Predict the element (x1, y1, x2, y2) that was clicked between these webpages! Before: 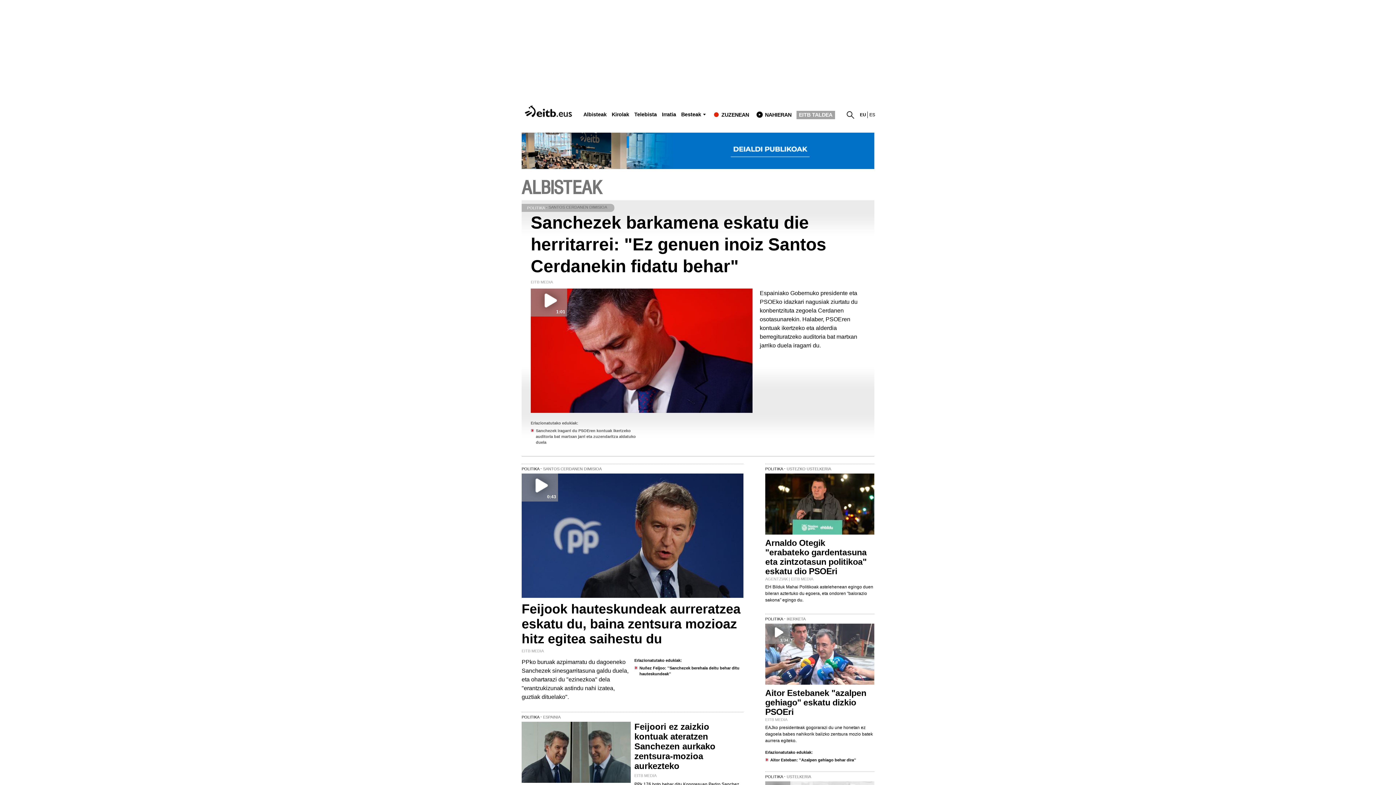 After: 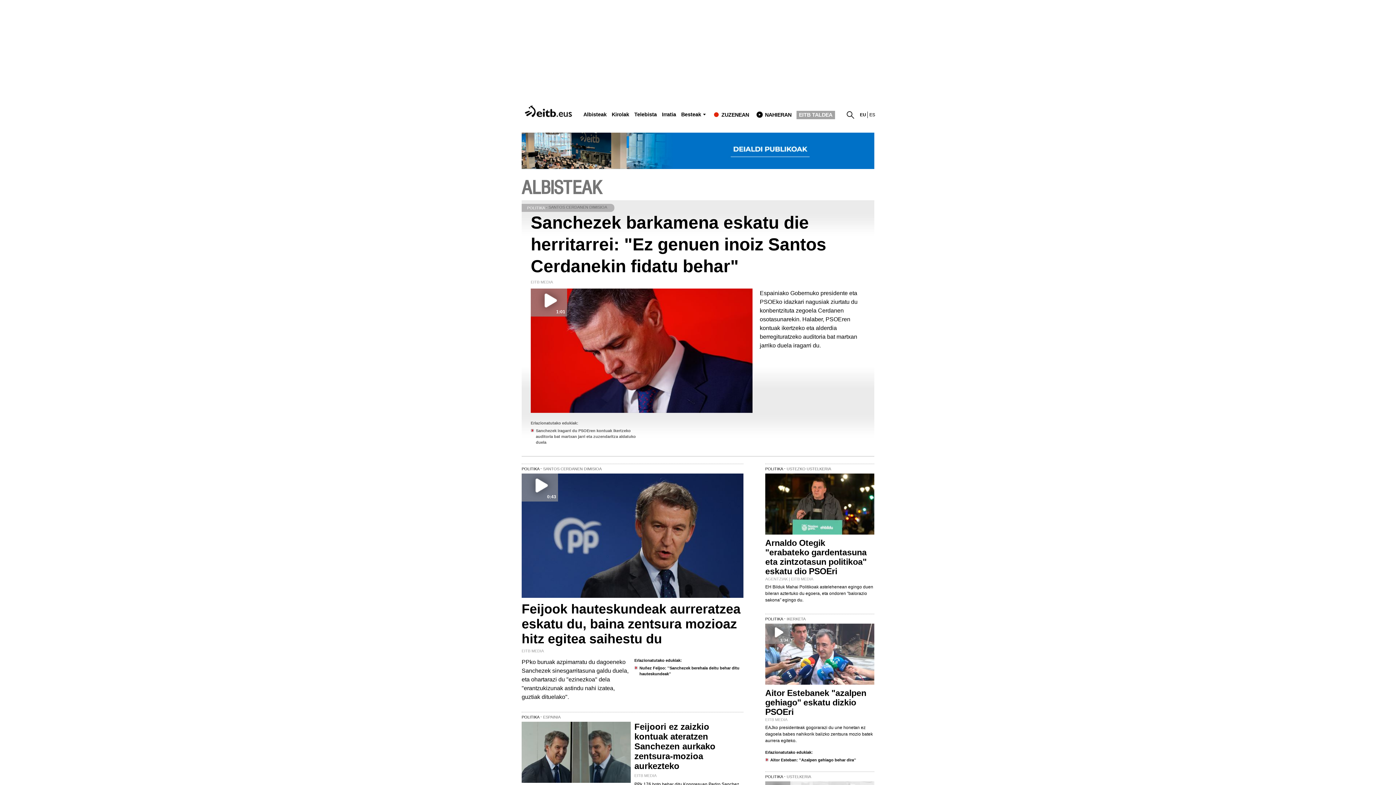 Action: bbox: (521, 104, 577, 110)